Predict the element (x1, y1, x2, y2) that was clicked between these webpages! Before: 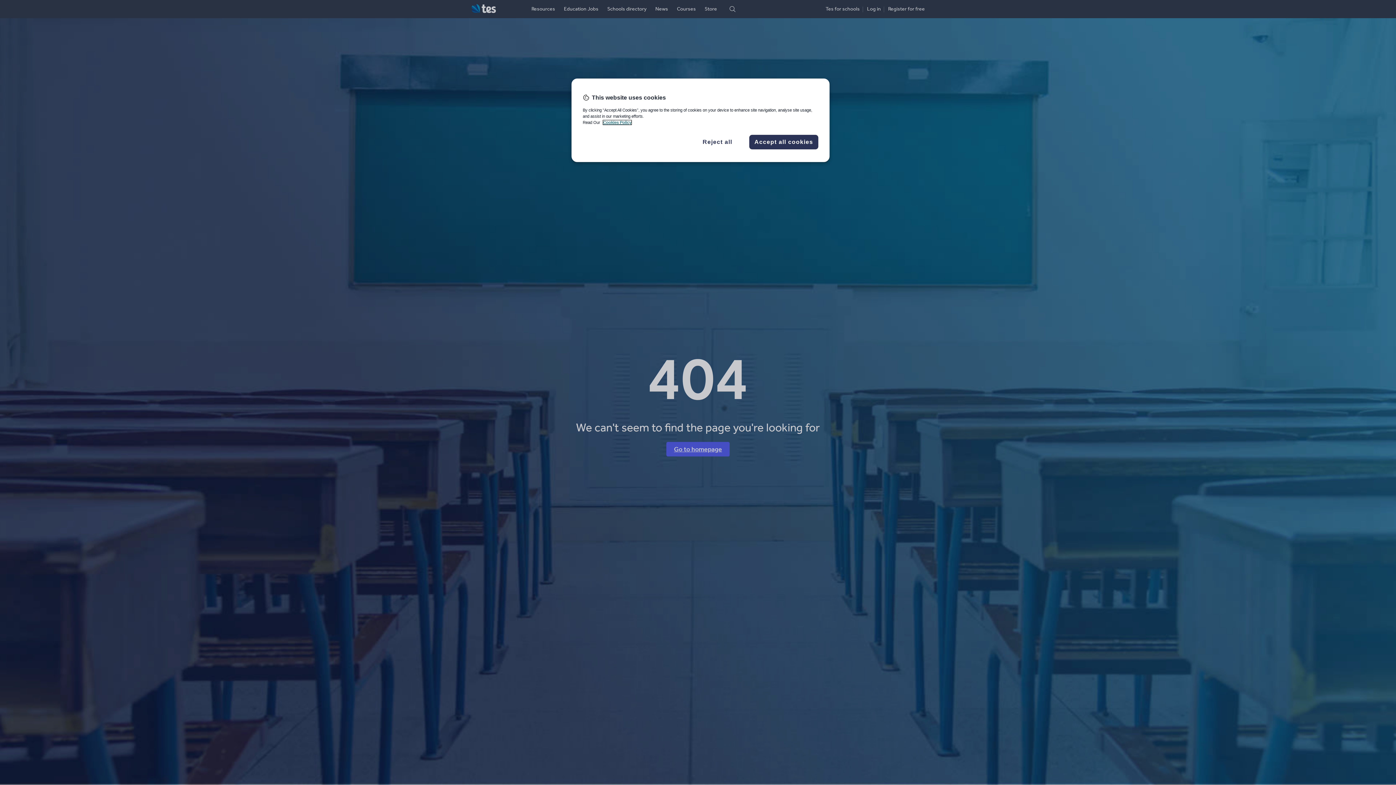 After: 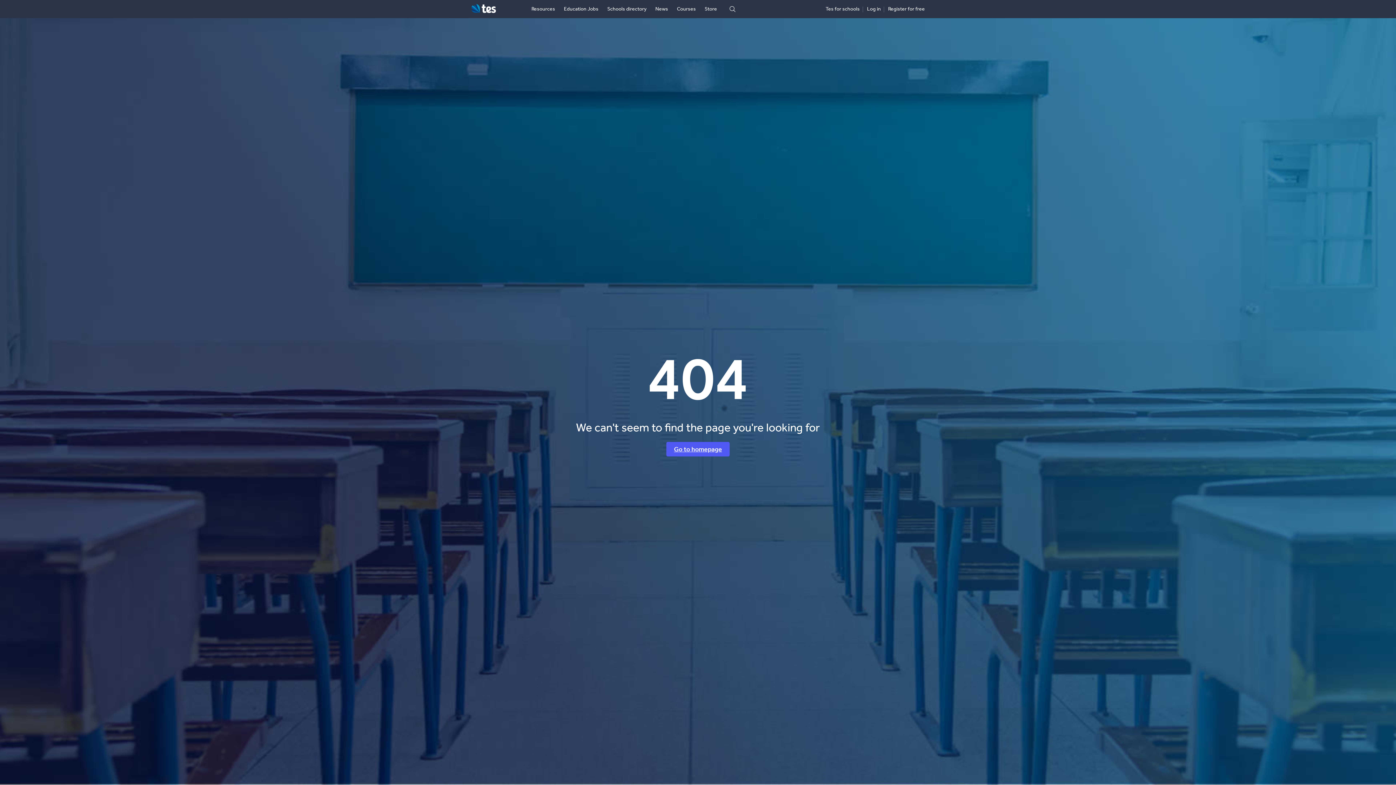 Action: label: Reject all bbox: (693, 137, 742, 146)